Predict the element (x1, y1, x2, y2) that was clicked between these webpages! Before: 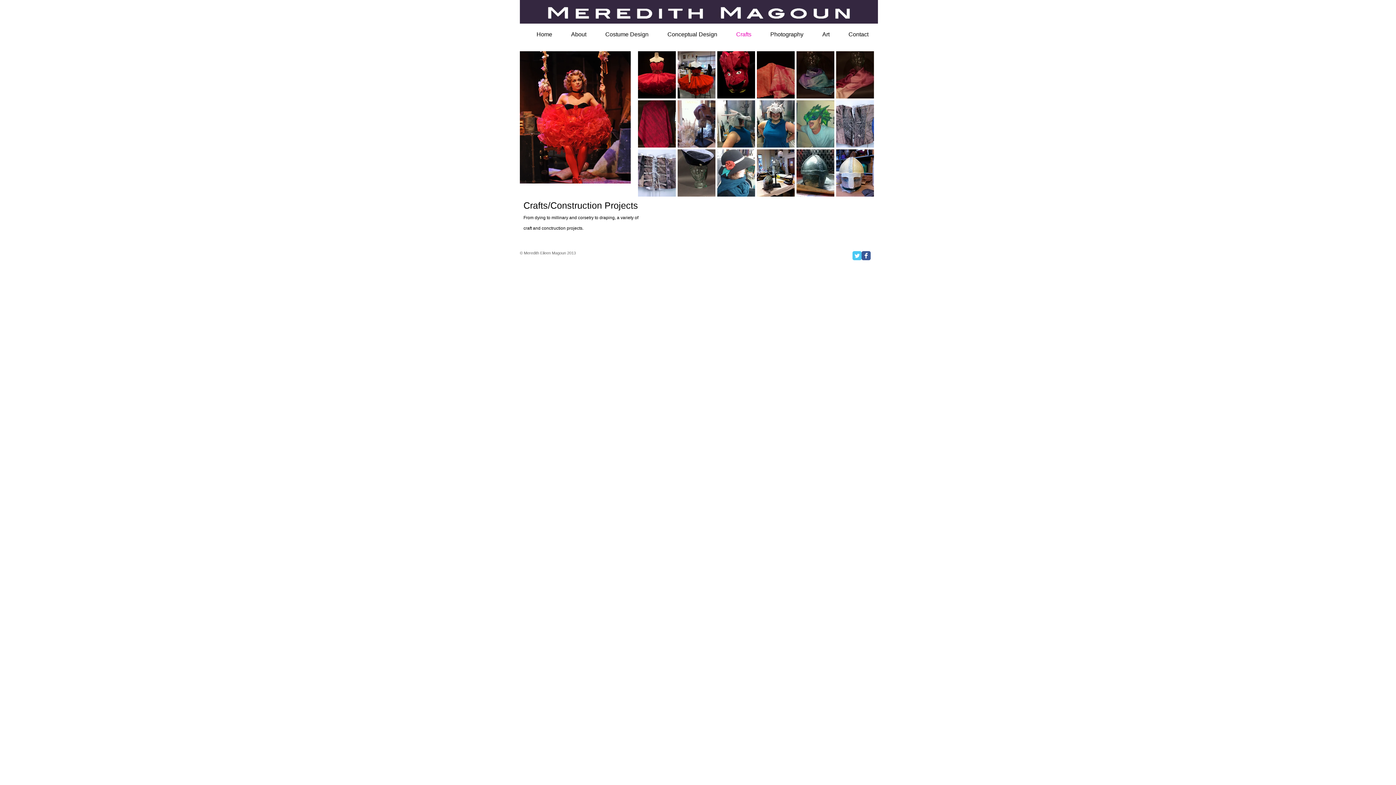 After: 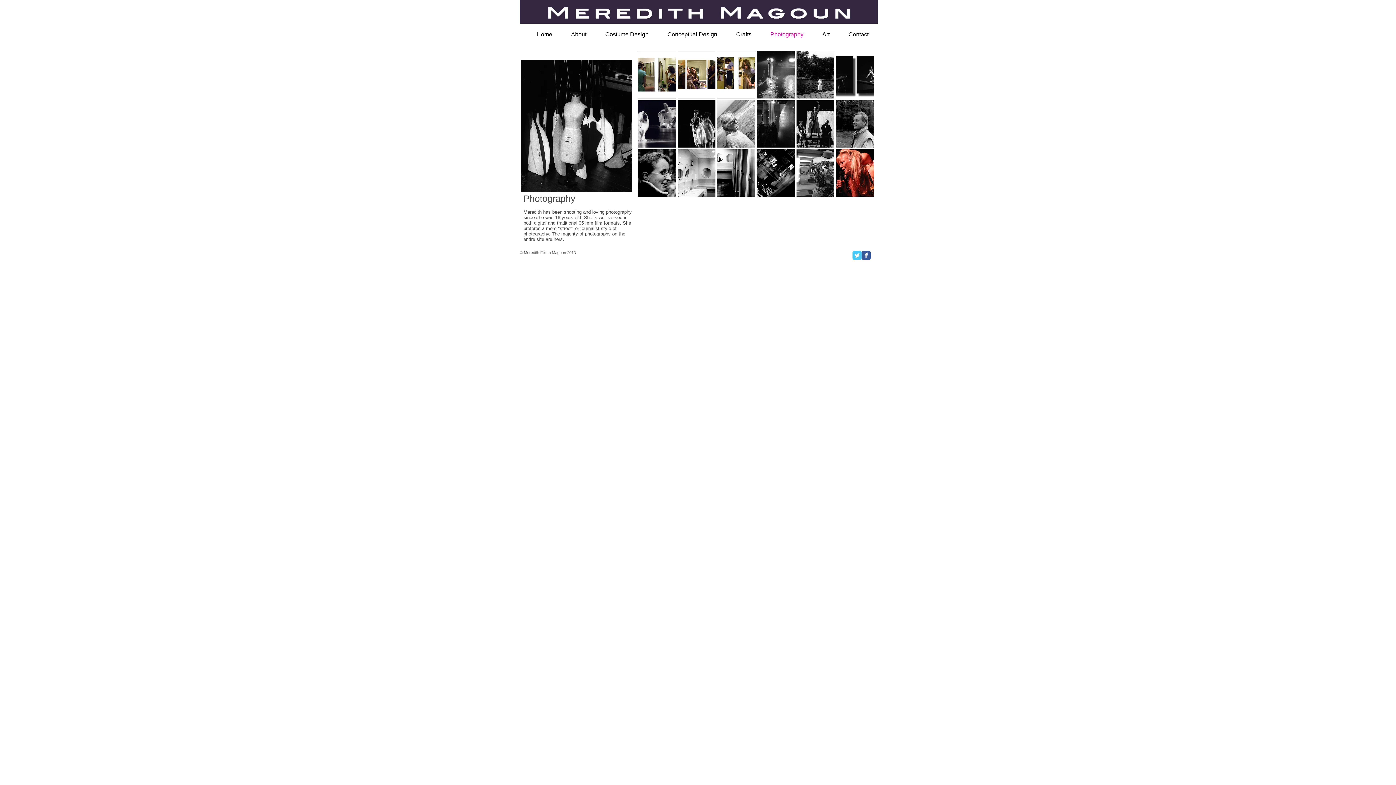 Action: label: Photography bbox: (755, 23, 807, 45)